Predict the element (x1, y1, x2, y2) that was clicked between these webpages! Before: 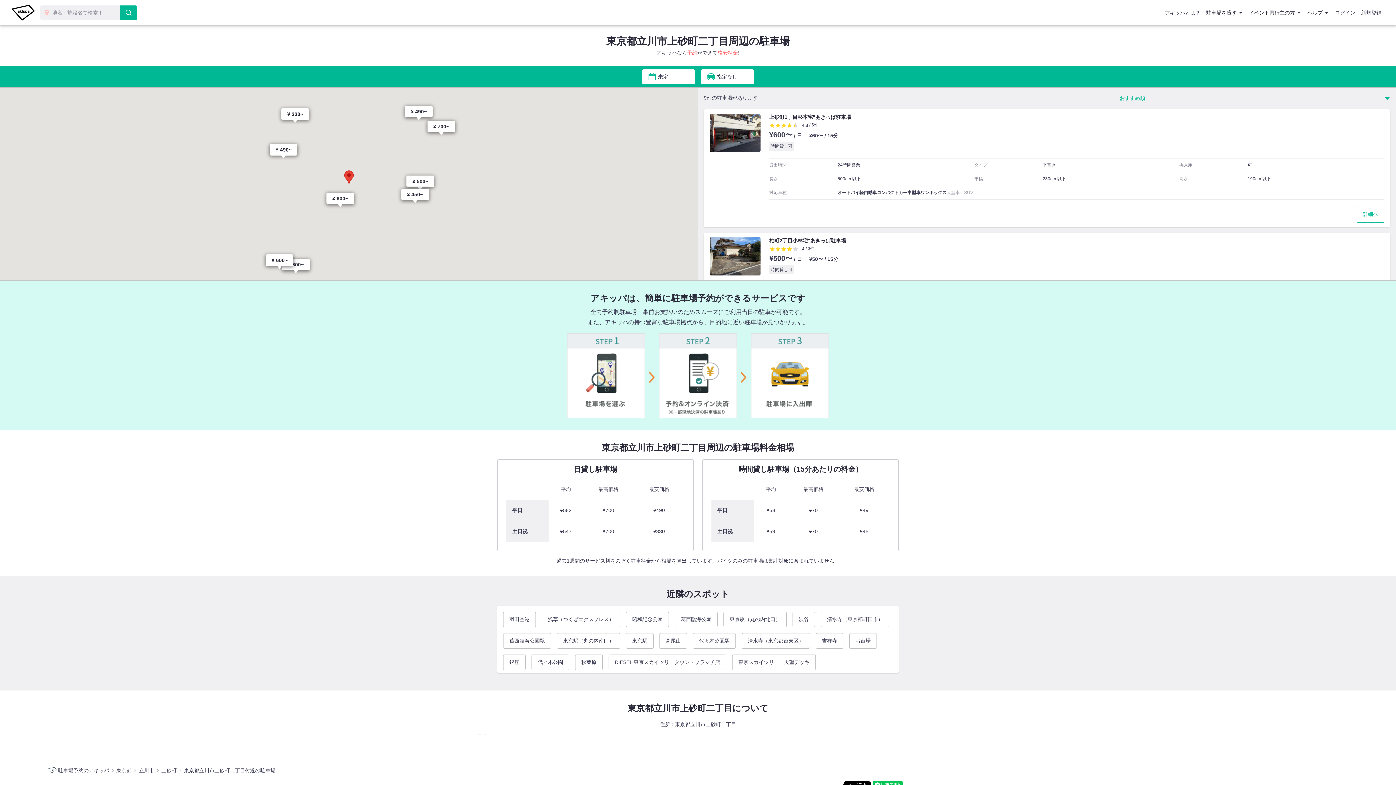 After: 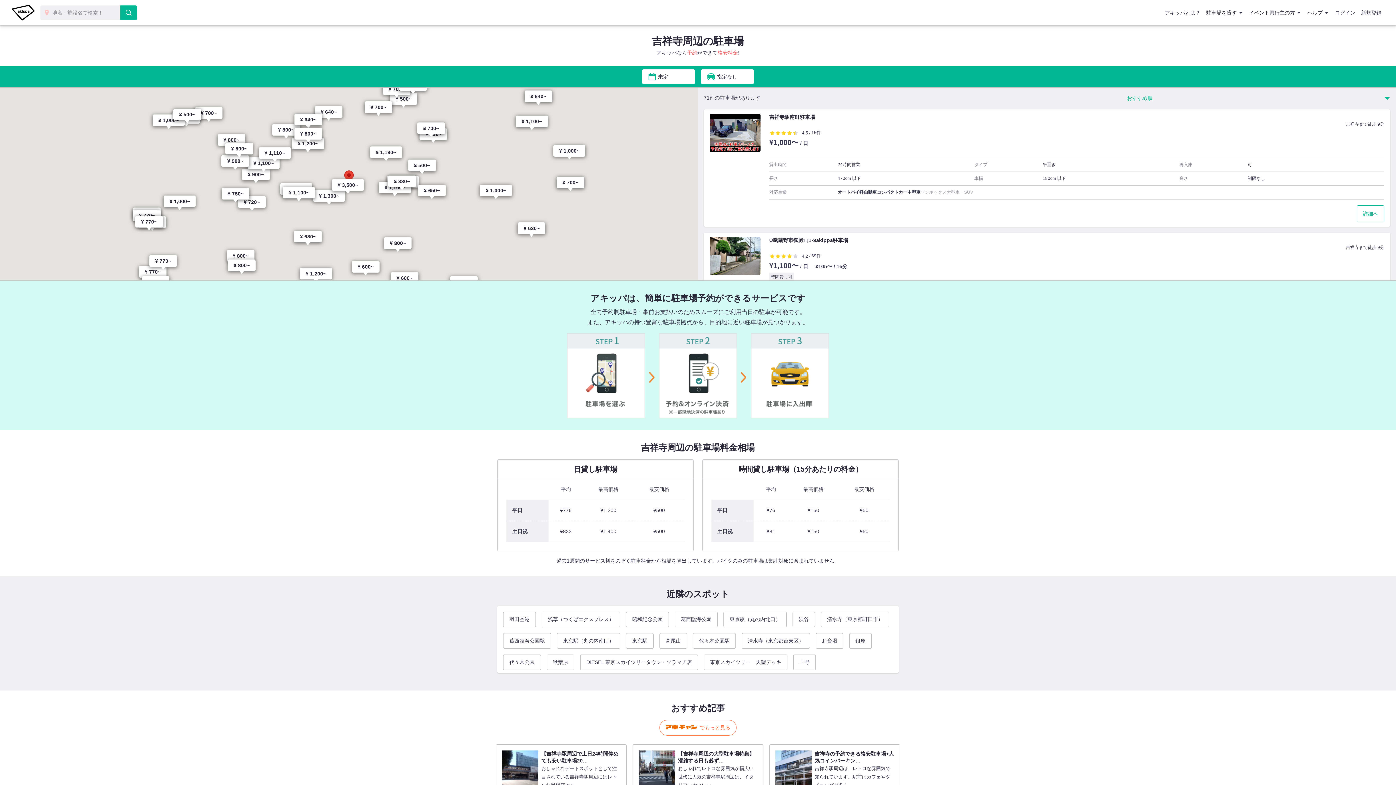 Action: label: 吉祥寺 bbox: (816, 633, 843, 648)